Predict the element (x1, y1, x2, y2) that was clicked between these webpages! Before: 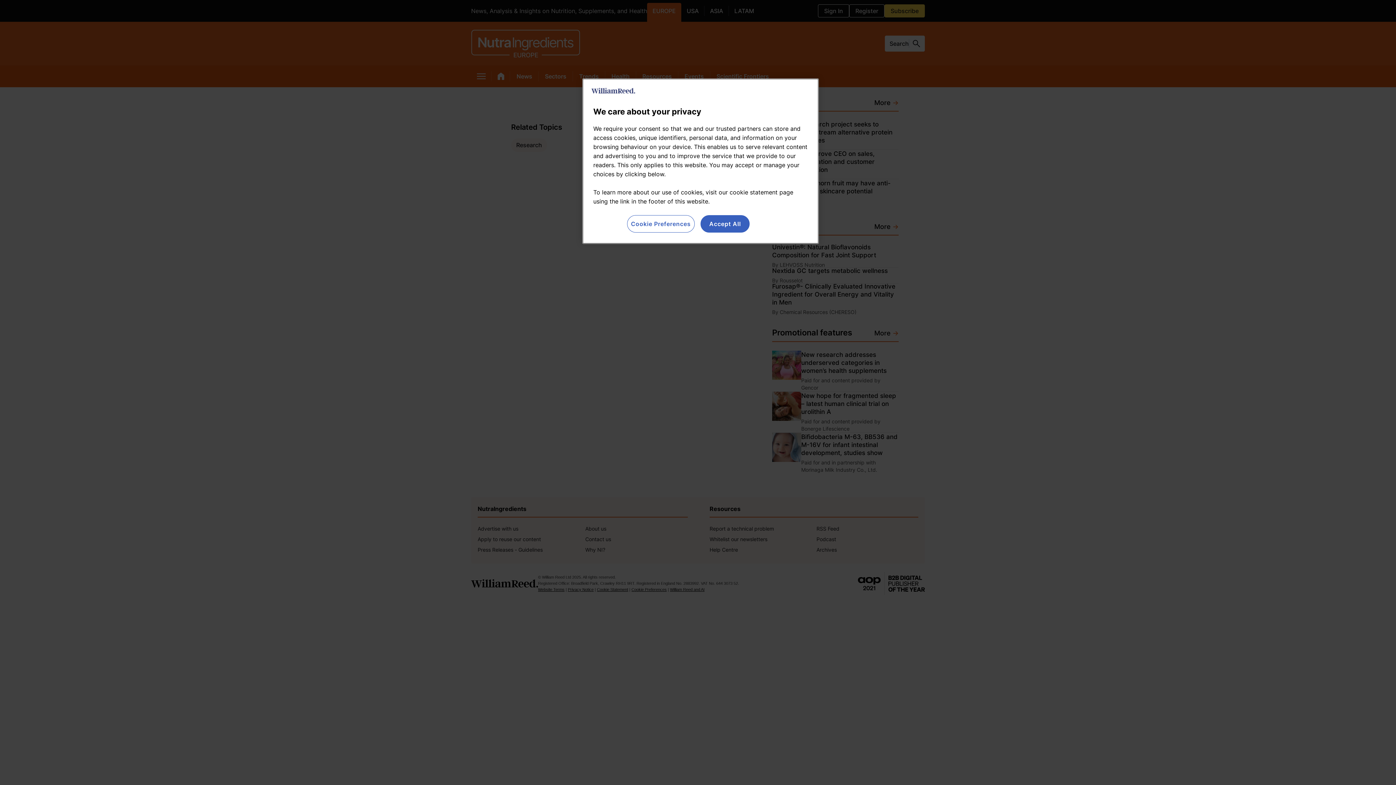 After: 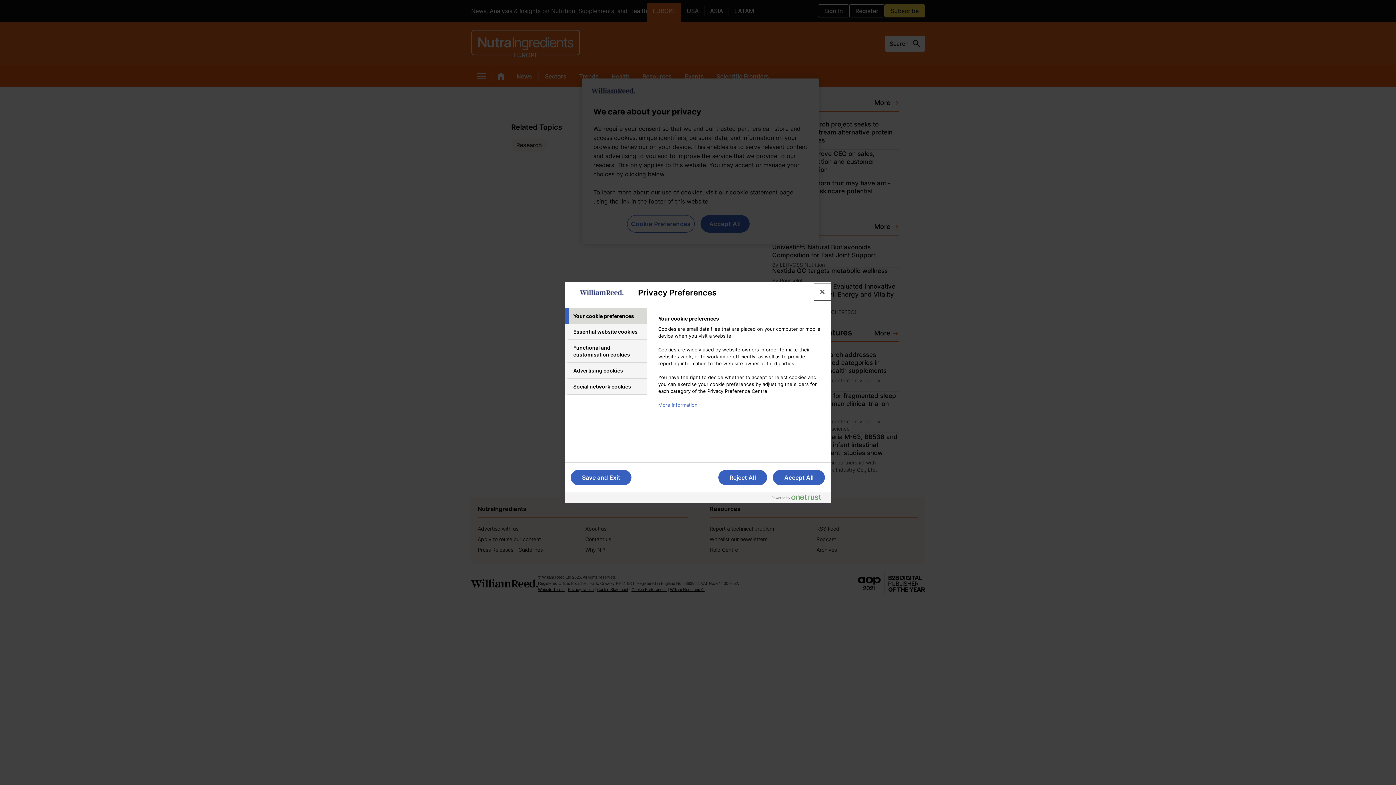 Action: label: Cookie Preferences bbox: (627, 215, 694, 232)